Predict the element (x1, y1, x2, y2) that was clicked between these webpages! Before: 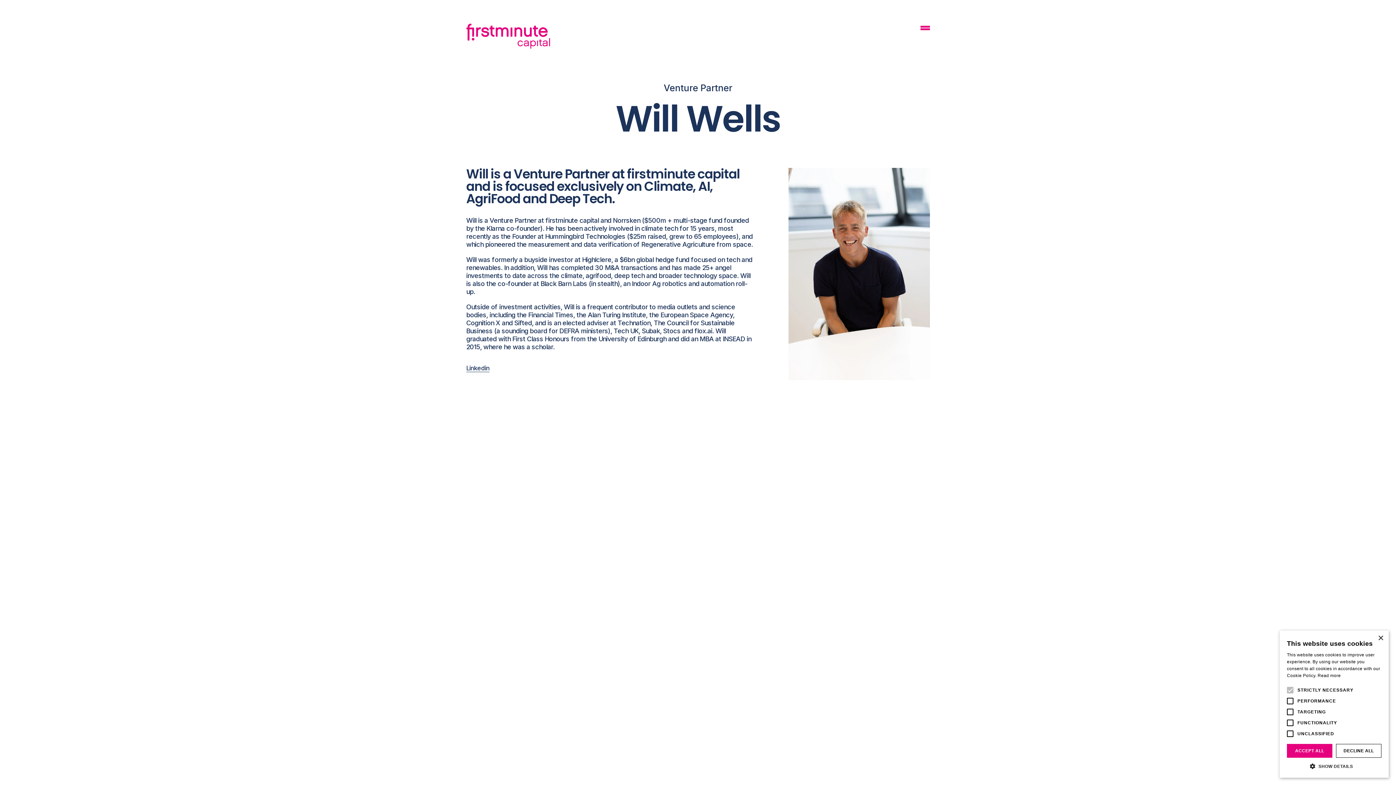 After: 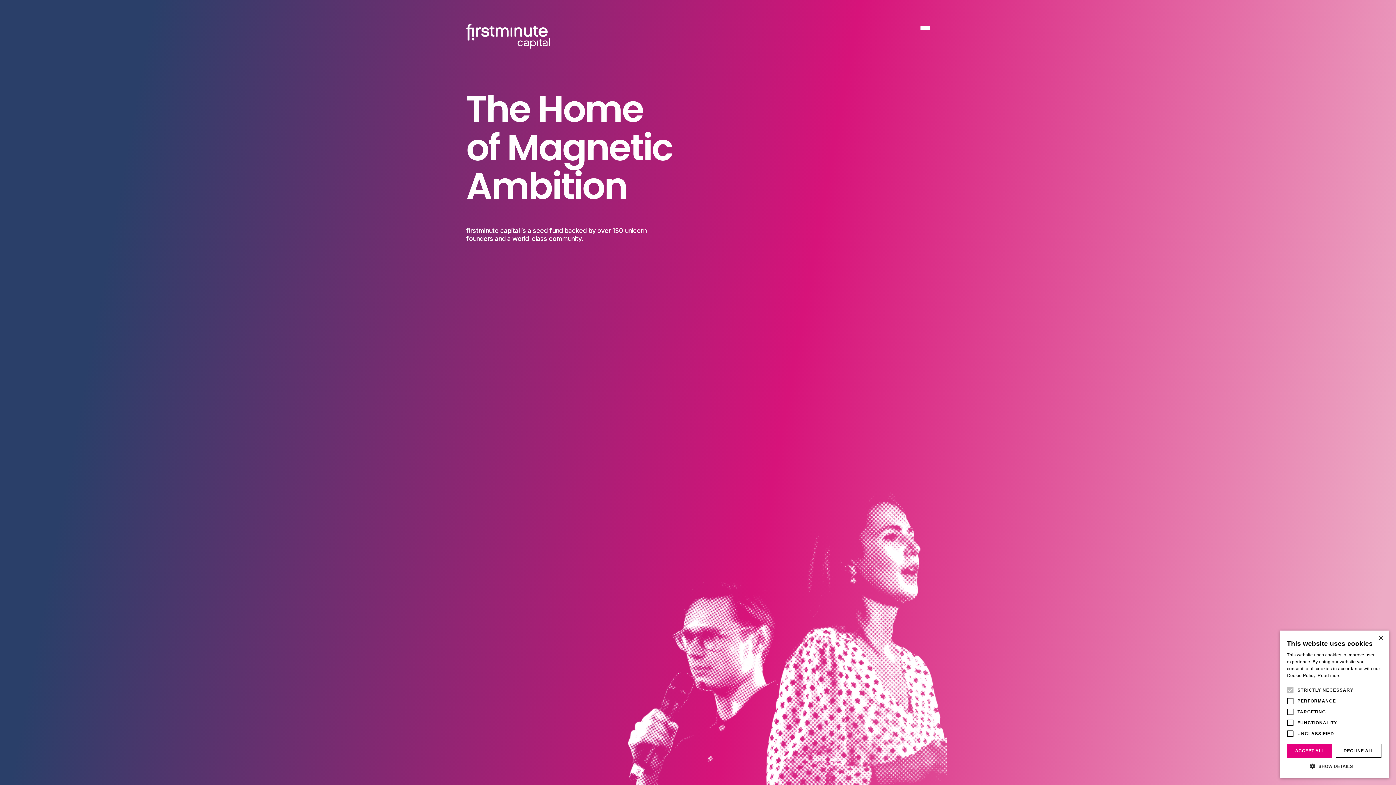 Action: bbox: (466, 23, 550, 51)